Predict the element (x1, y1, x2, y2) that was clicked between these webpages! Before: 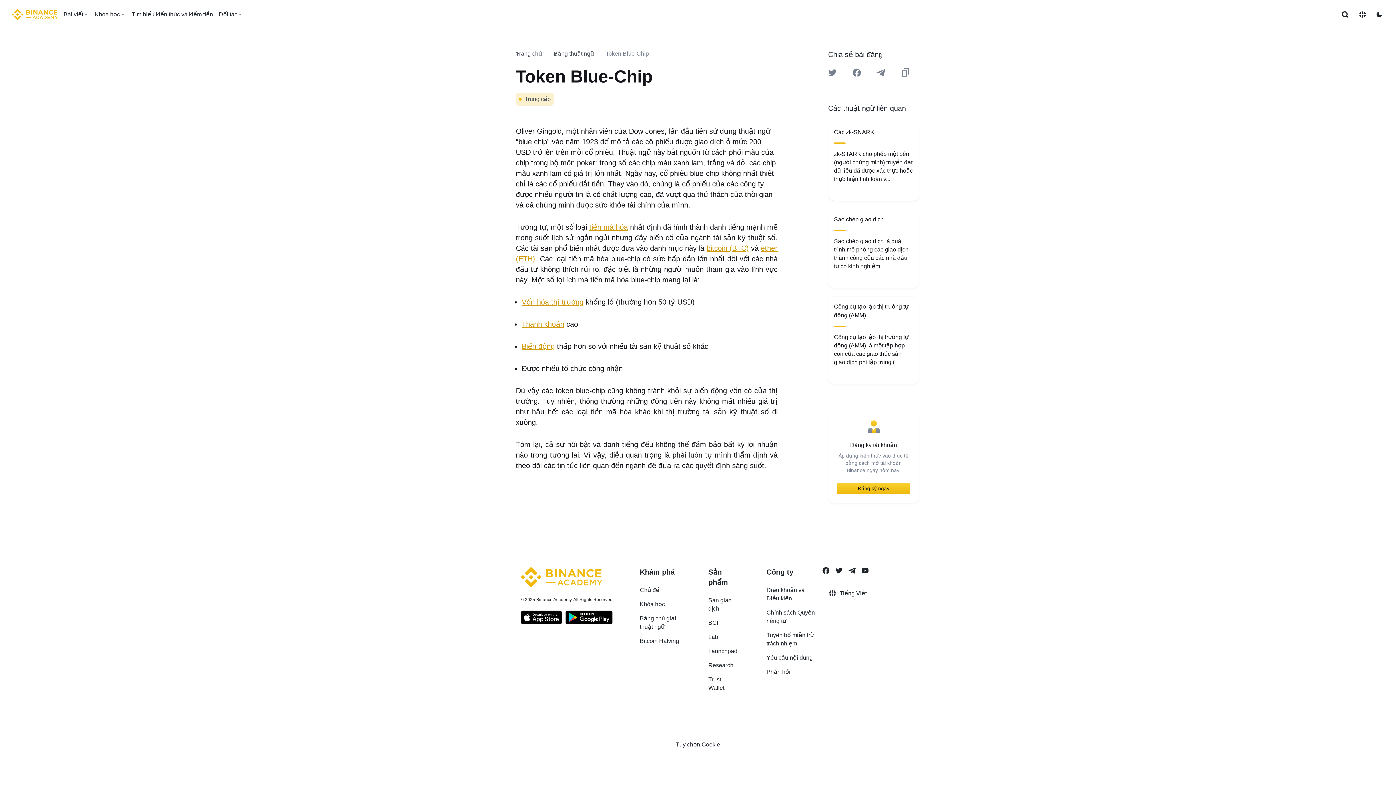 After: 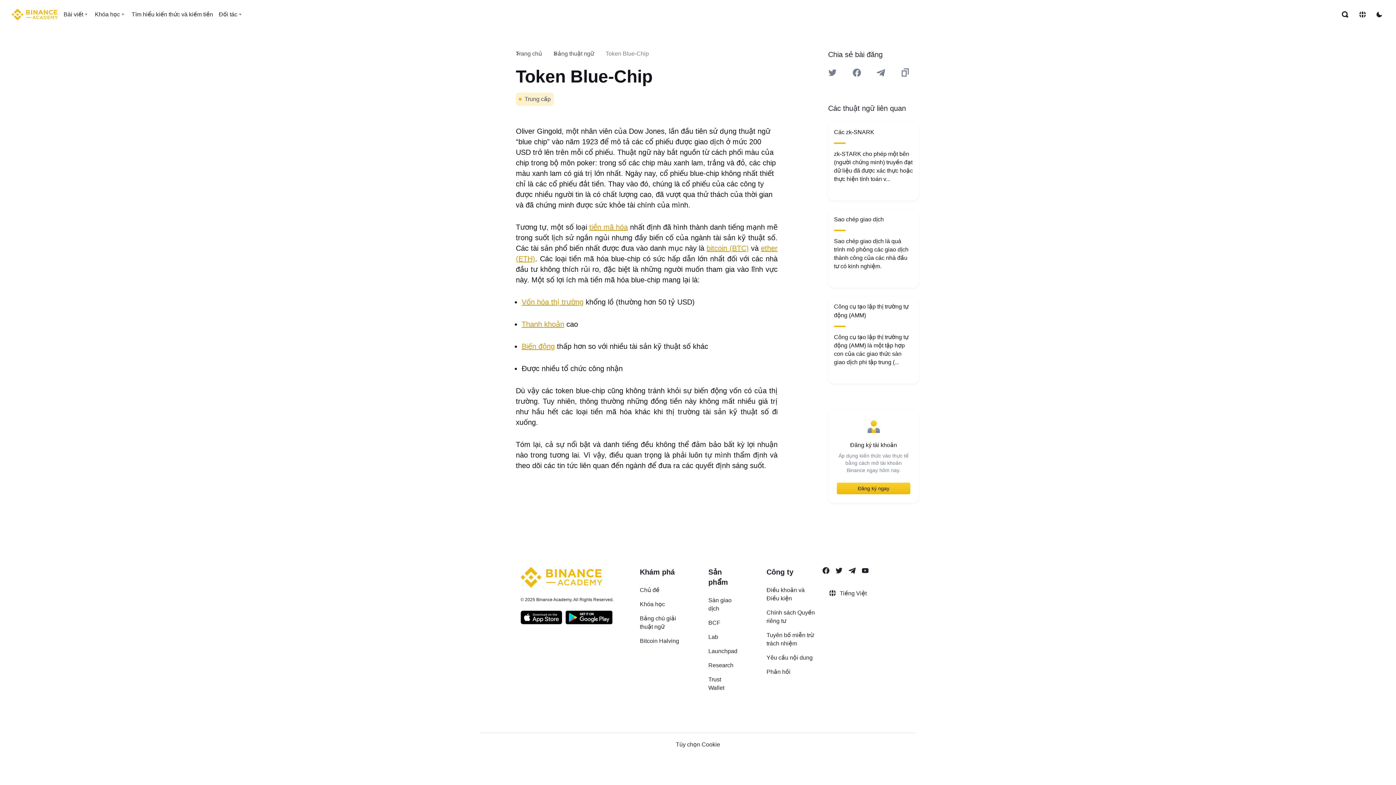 Action: label: Yêu cầu nội dung bbox: (766, 653, 812, 662)